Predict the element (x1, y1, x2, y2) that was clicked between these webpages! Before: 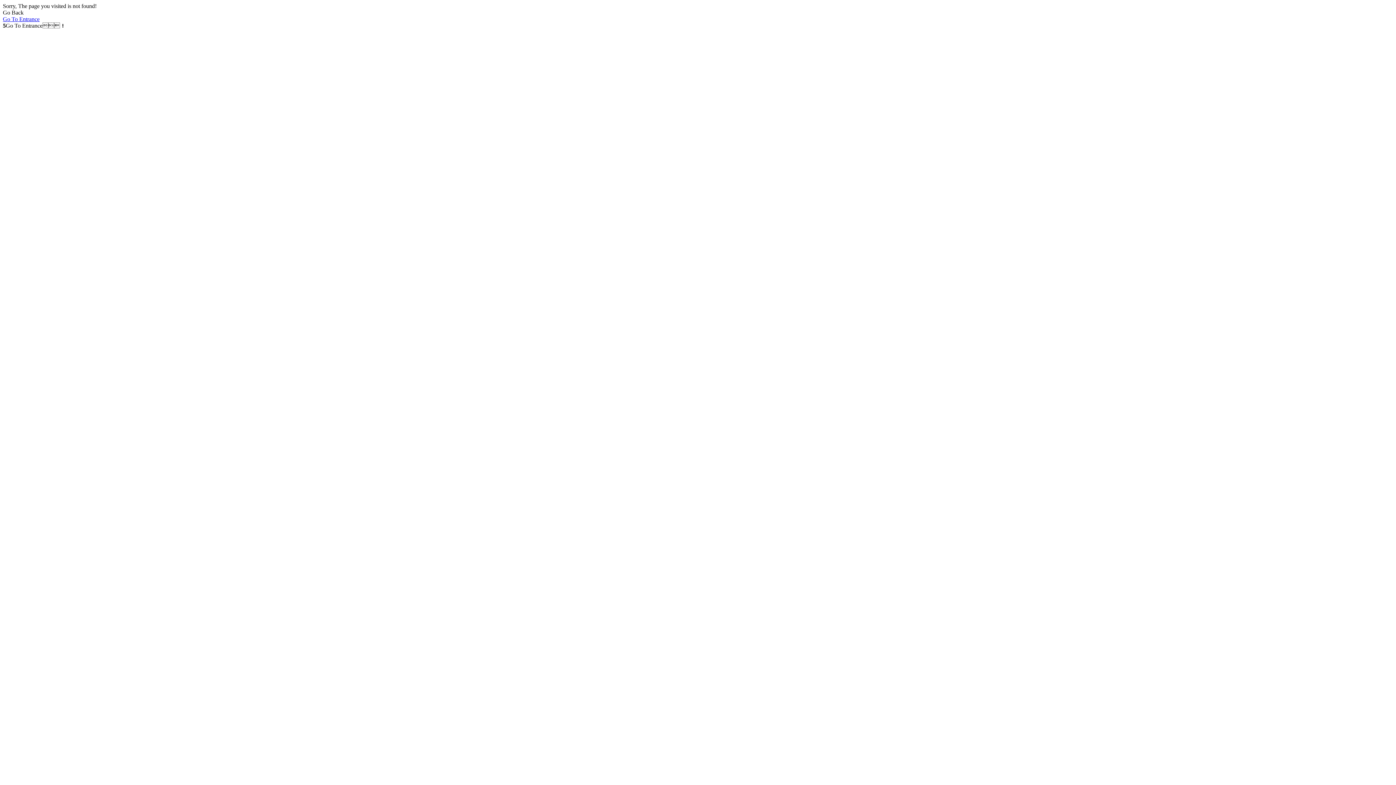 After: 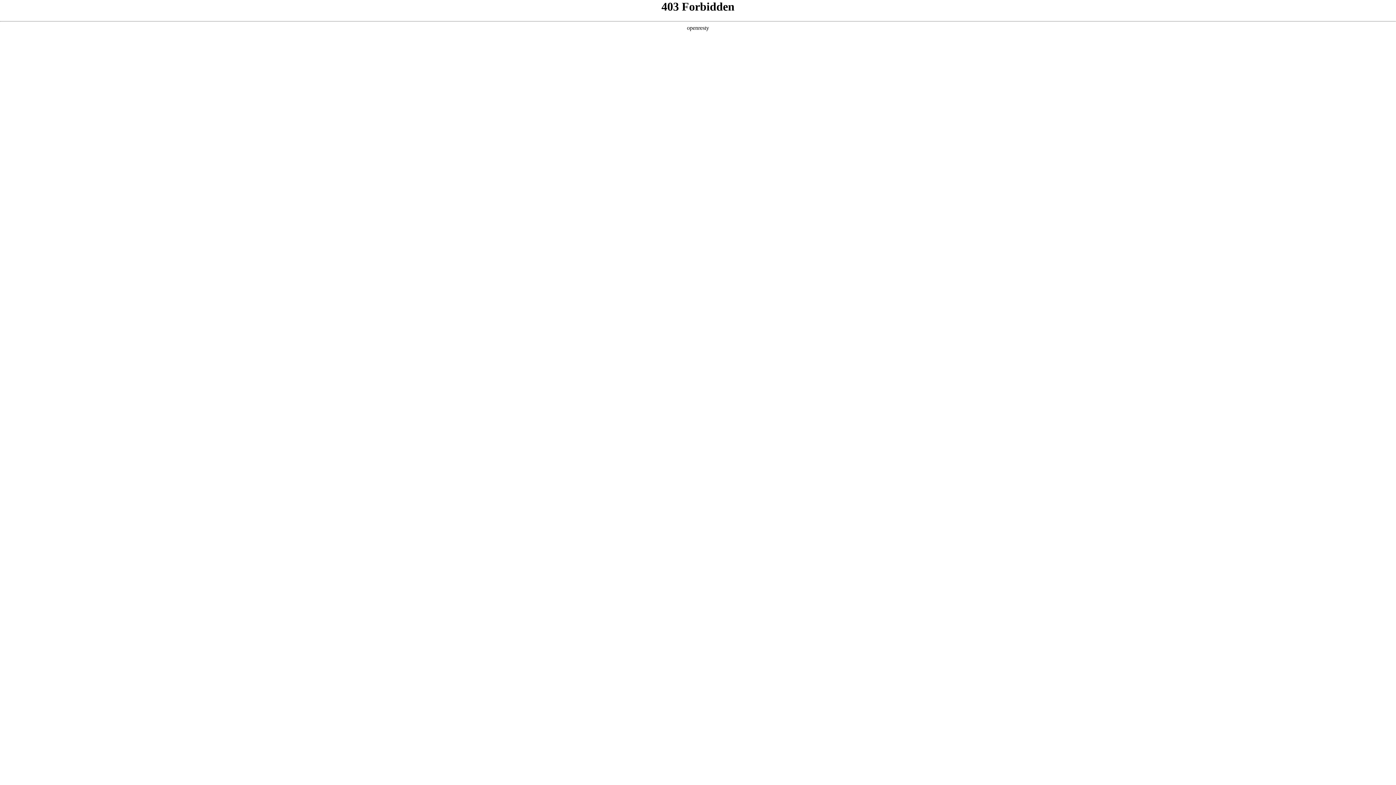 Action: bbox: (2, 16, 1393, 22) label: Go To Entrance